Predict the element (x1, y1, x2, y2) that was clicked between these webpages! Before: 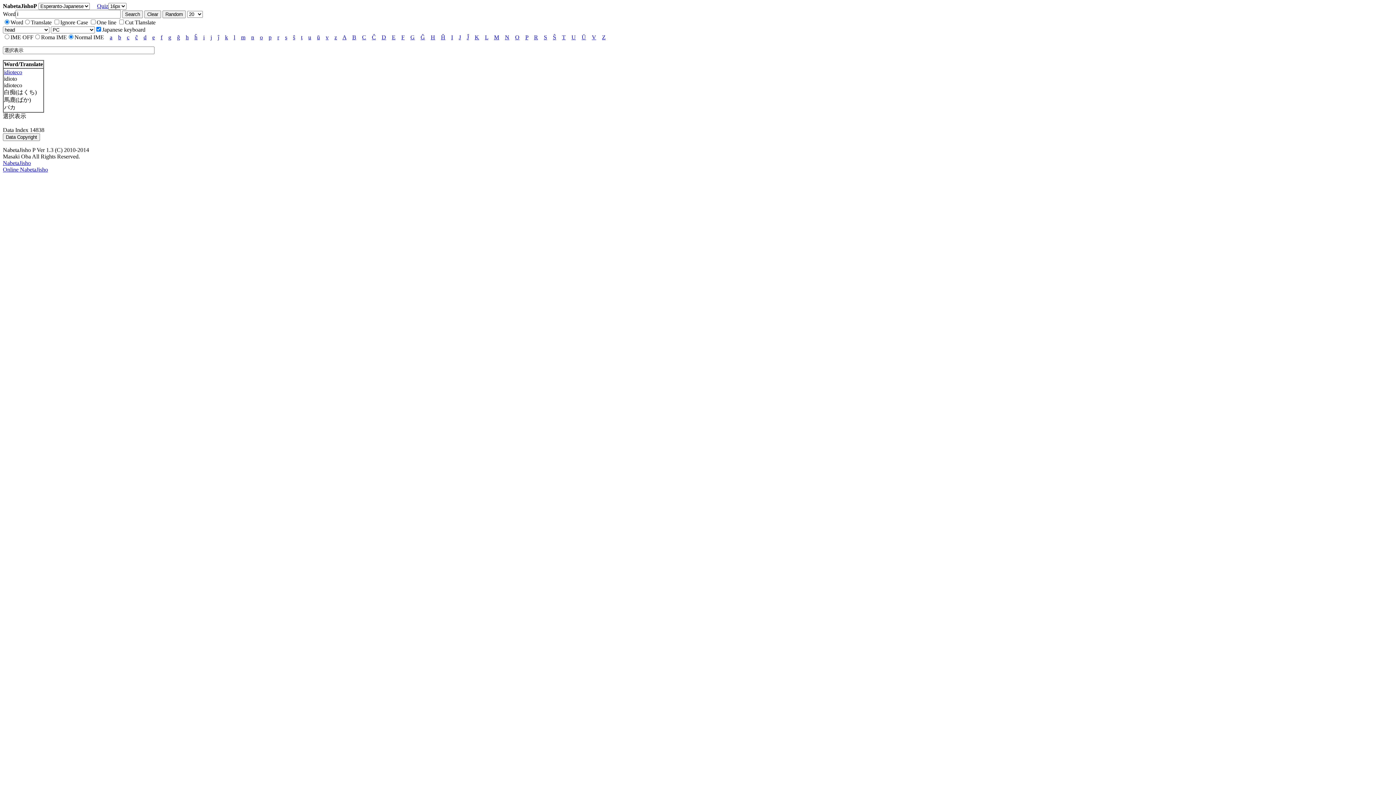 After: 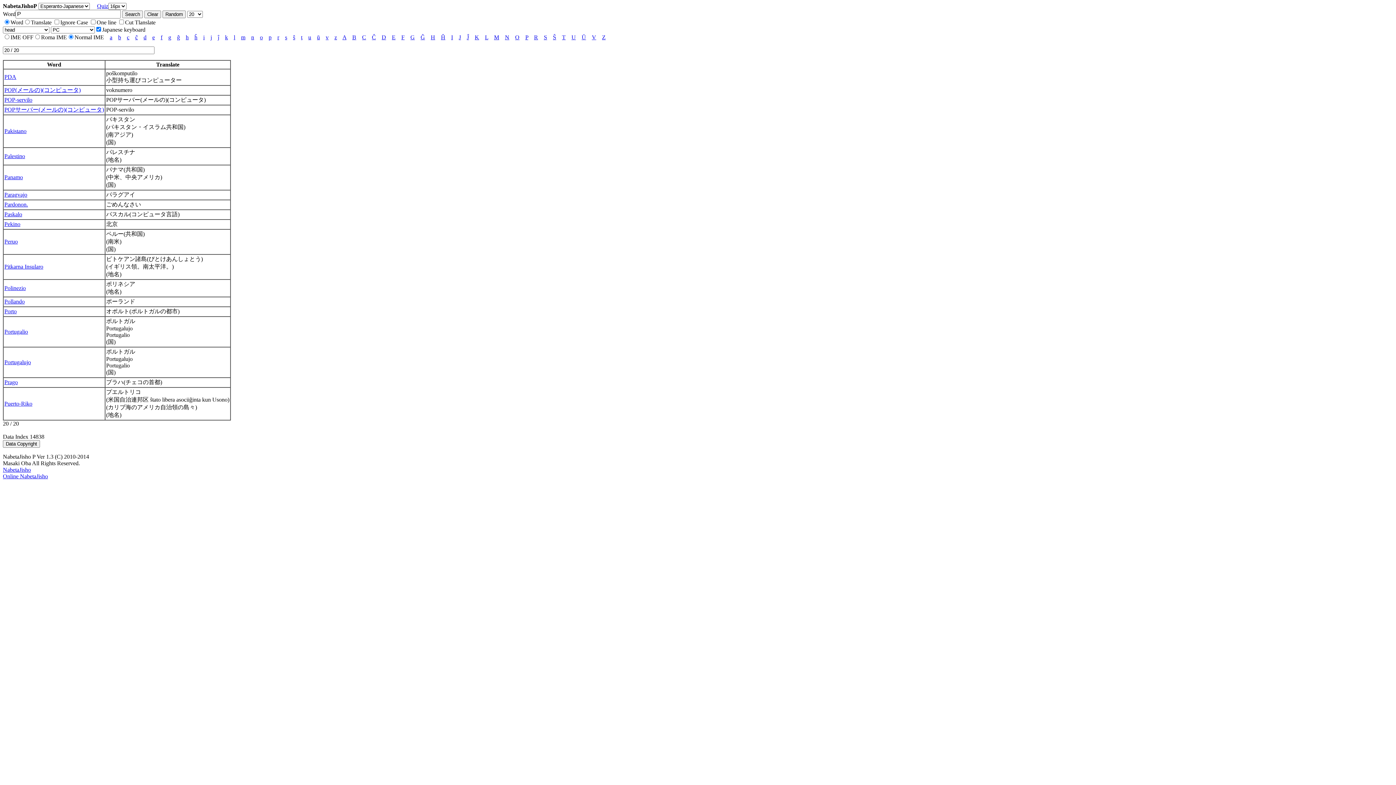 Action: bbox: (525, 34, 528, 40) label: P